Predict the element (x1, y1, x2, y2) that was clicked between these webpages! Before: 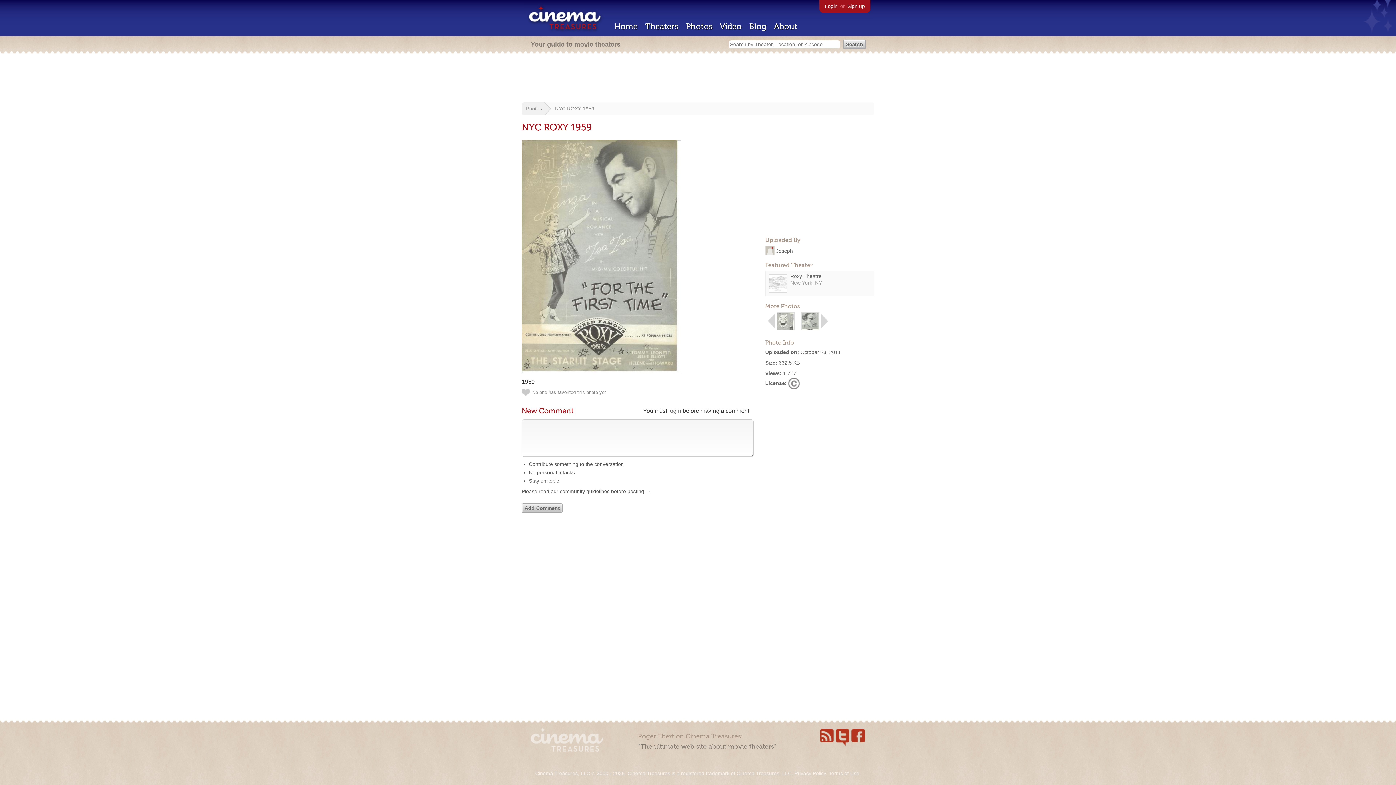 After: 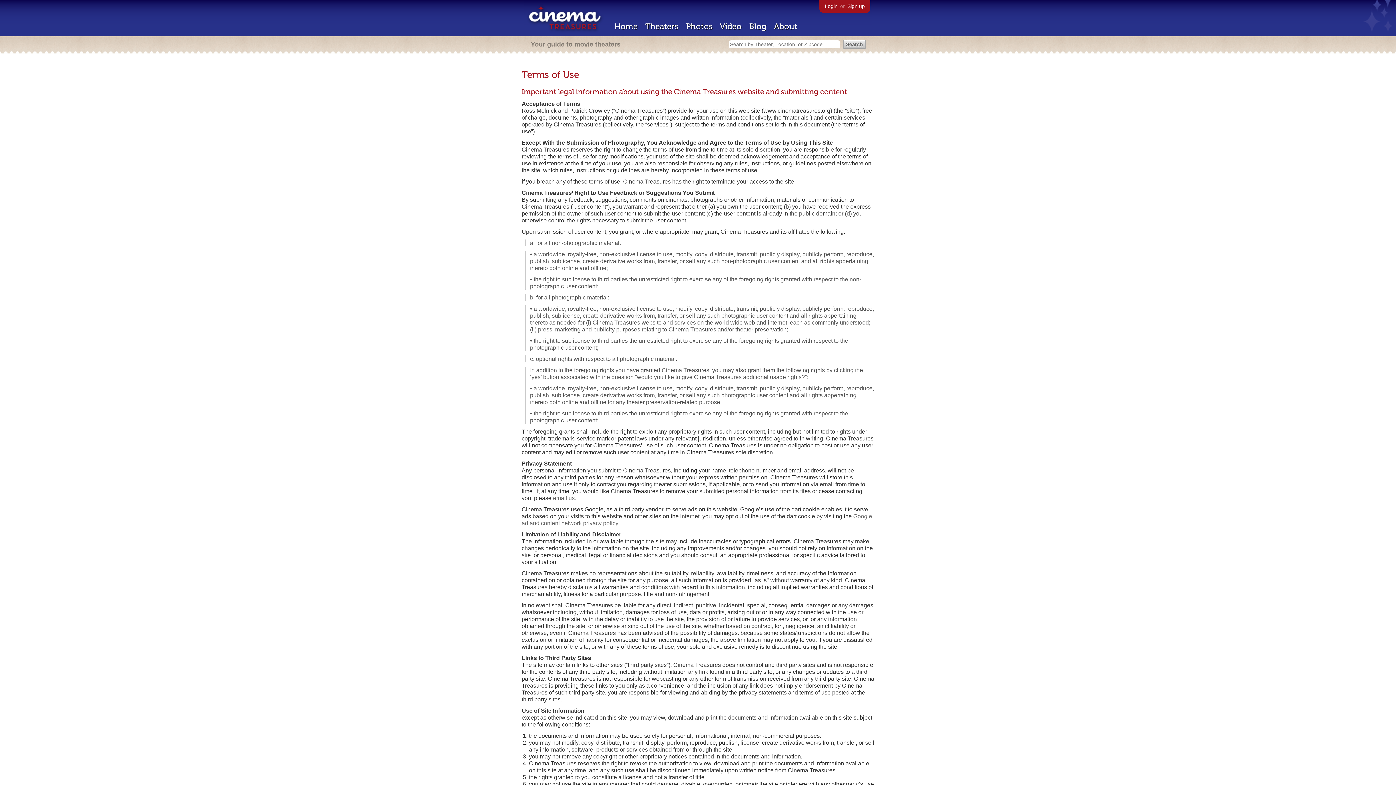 Action: label: Terms of Use bbox: (828, 770, 859, 776)